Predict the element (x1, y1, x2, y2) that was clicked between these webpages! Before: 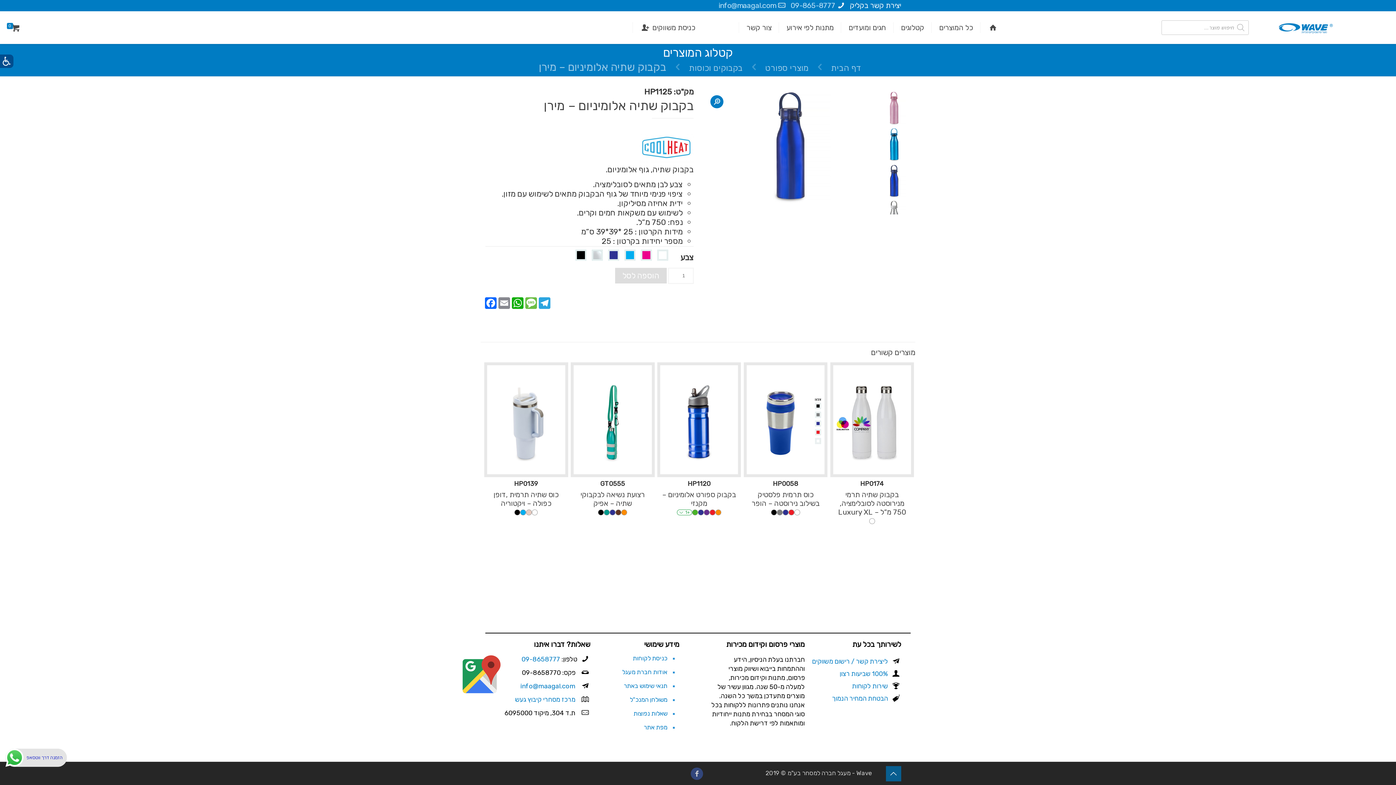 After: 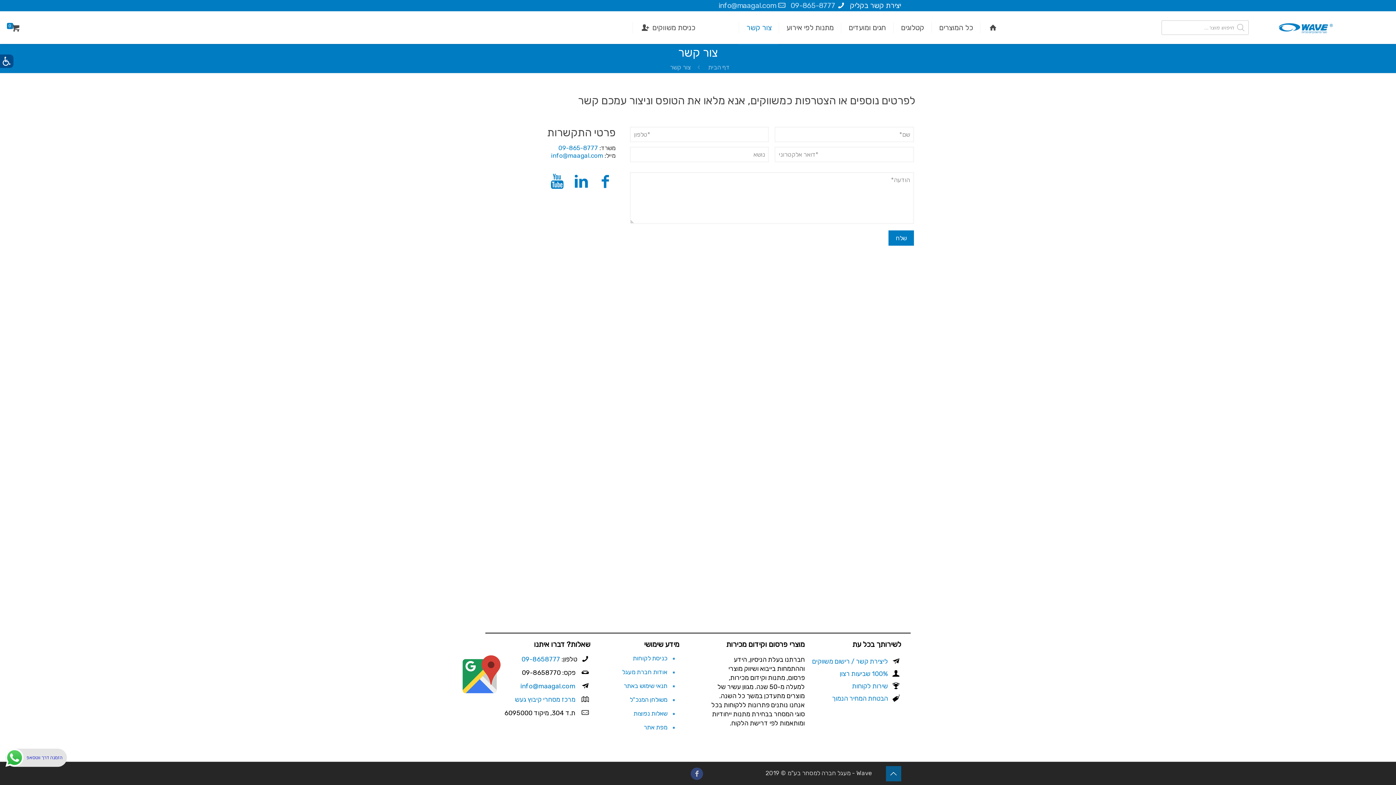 Action: label: ליצירת קשר / רישום משווקים bbox: (812, 657, 888, 665)